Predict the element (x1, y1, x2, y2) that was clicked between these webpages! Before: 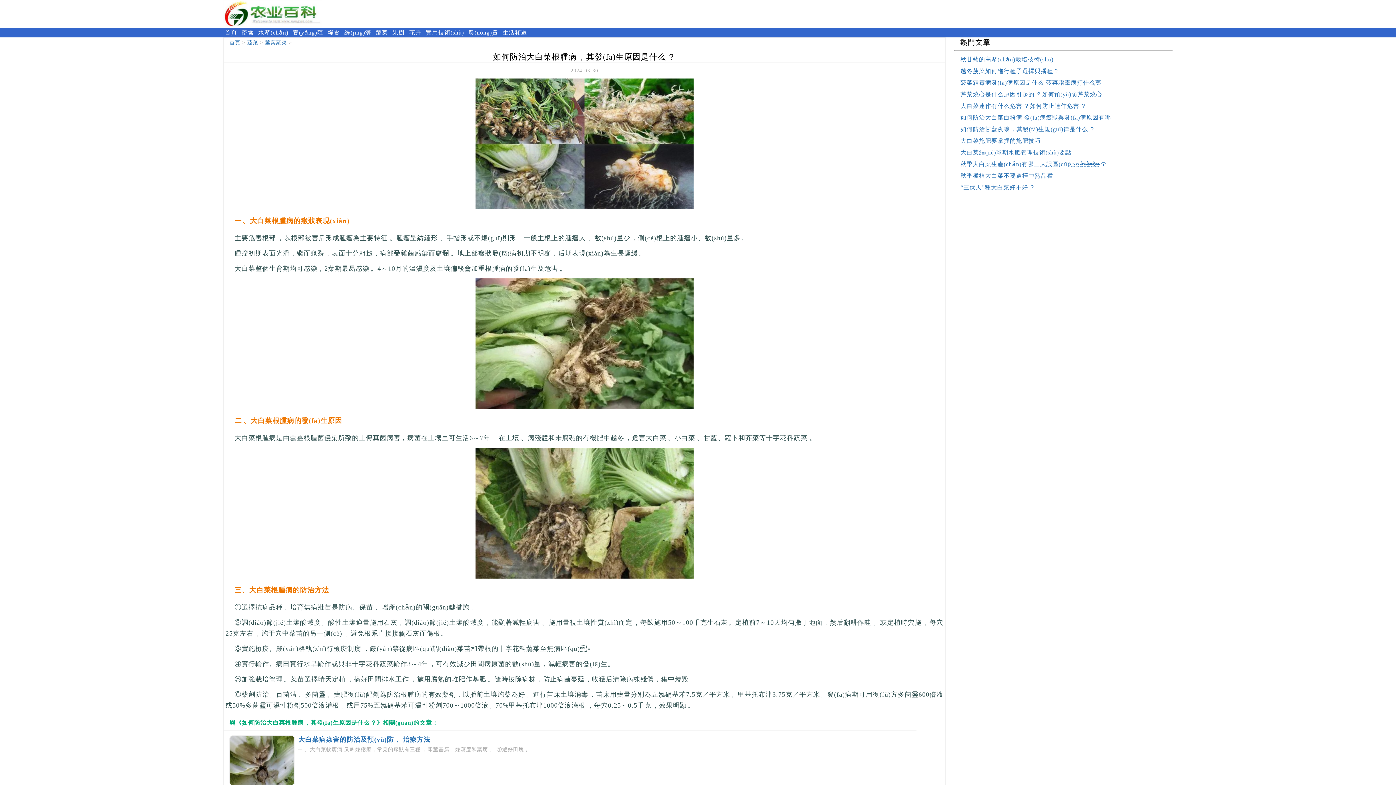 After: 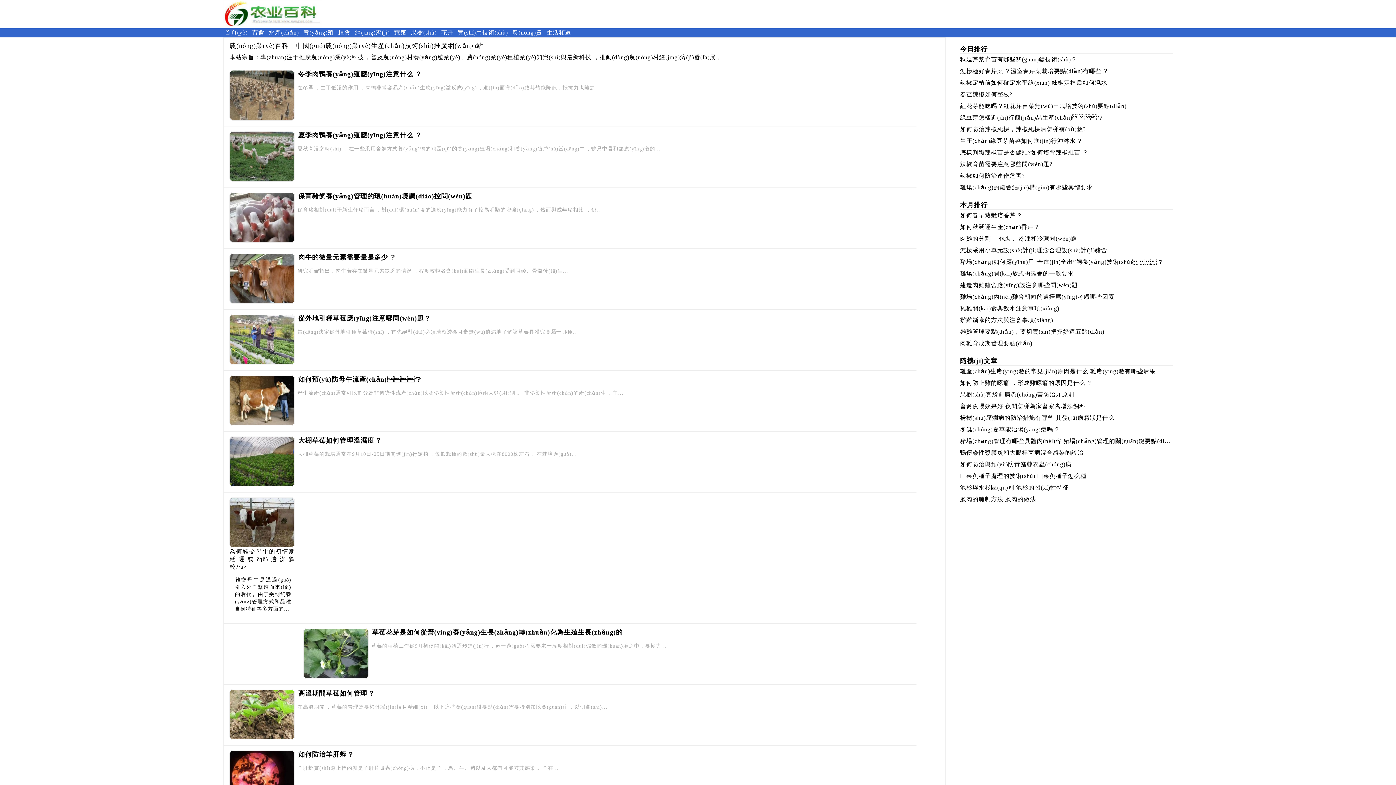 Action: bbox: (224, 29, 237, 35) label: 首頁